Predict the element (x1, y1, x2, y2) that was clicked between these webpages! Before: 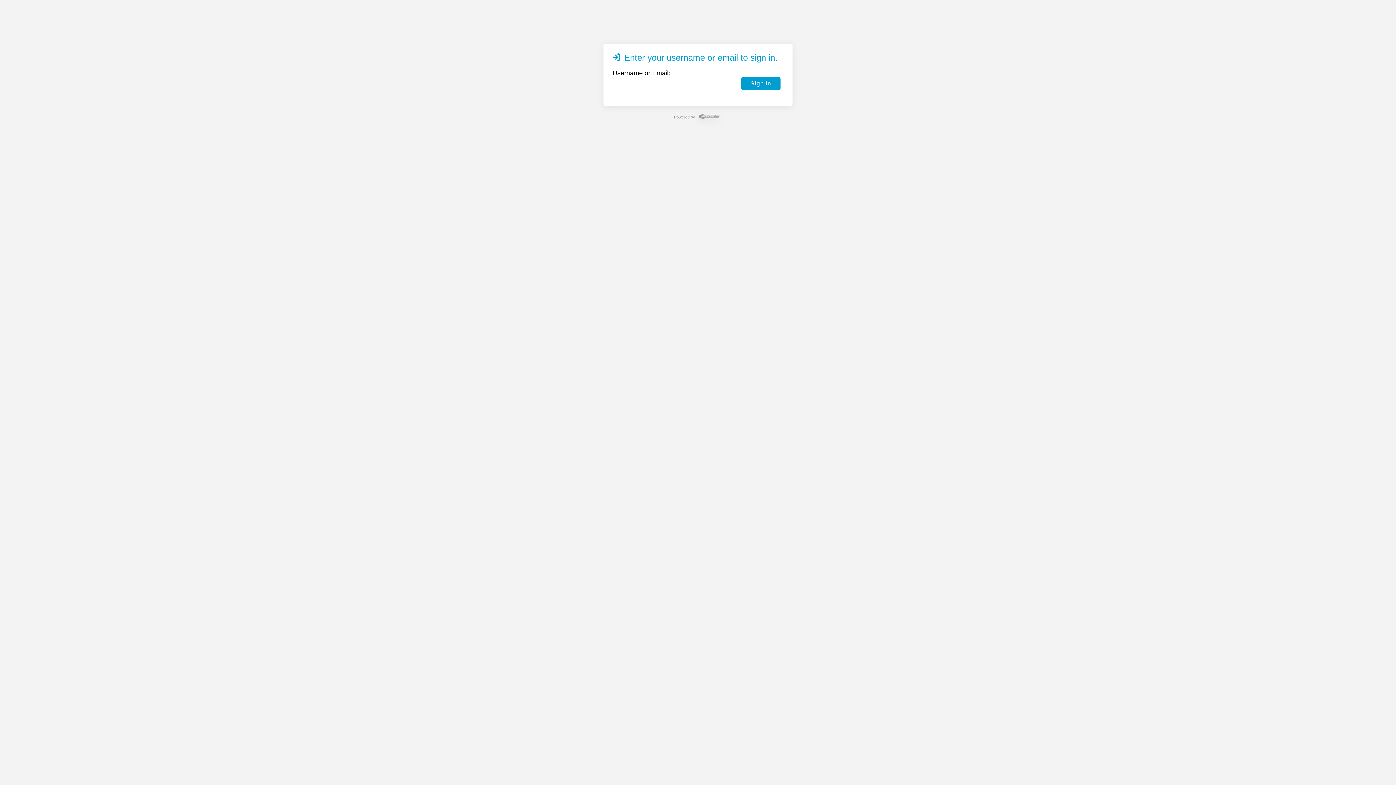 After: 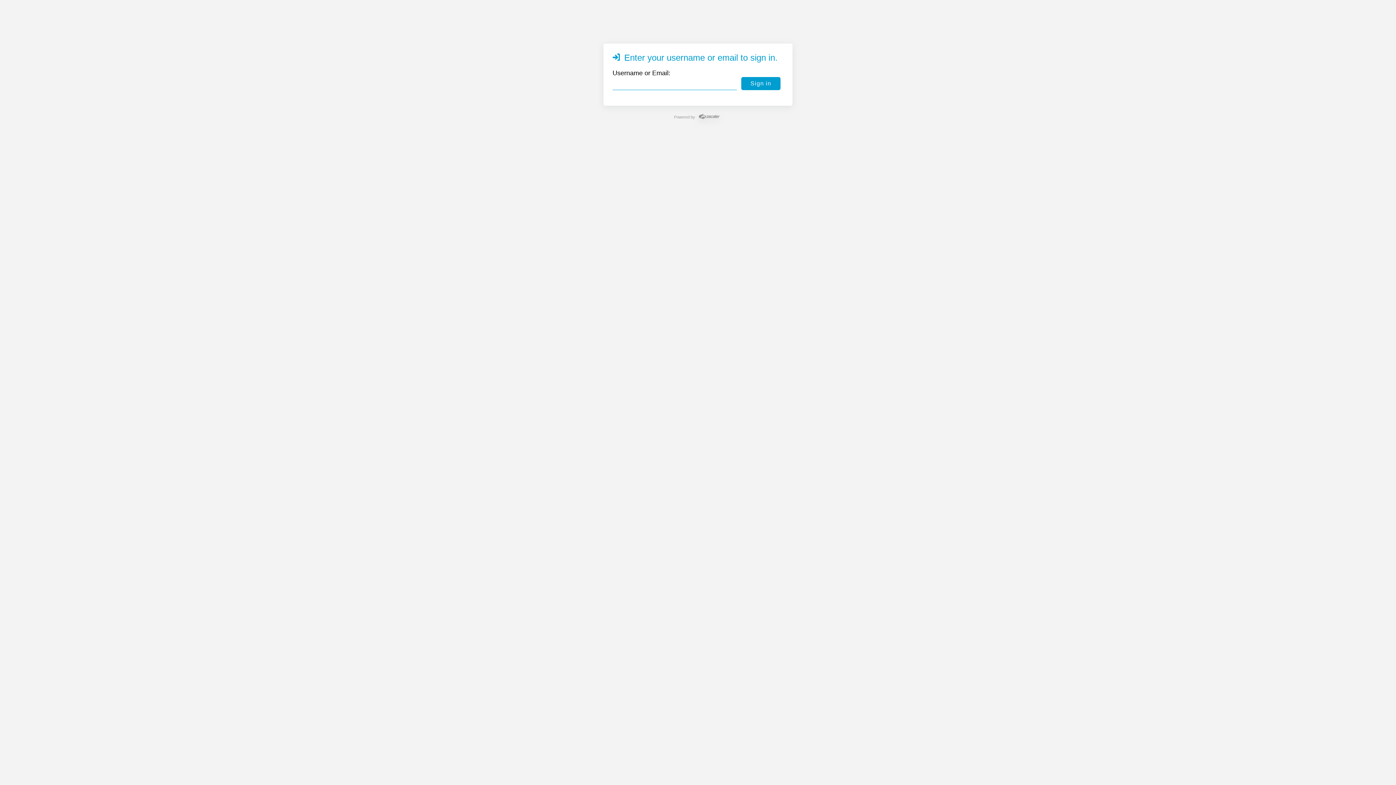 Action: bbox: (741, 77, 780, 90) label: Sign in